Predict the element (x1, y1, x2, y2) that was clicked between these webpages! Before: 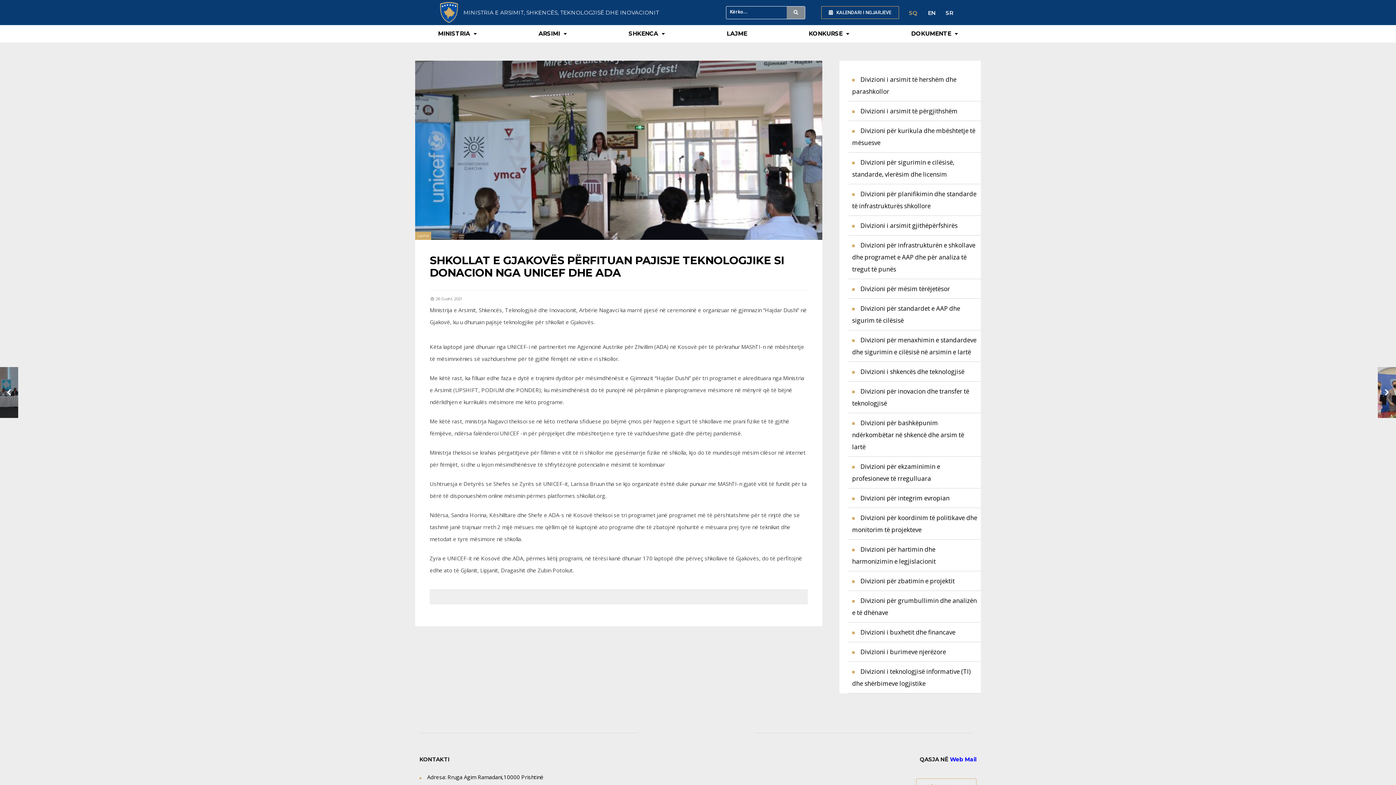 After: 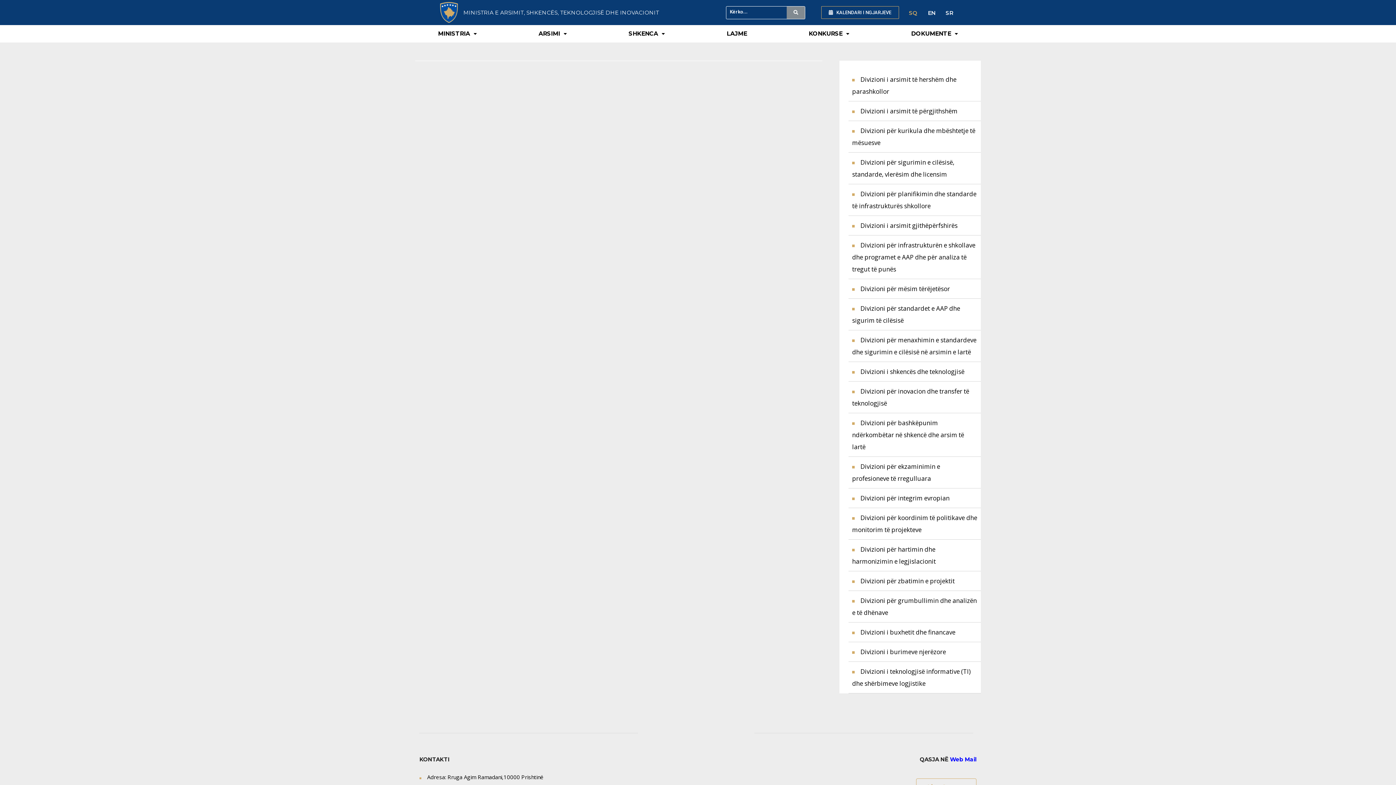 Action: bbox: (860, 221, 957, 229) label: Divizioni i arsimit gjithëpërfshirës